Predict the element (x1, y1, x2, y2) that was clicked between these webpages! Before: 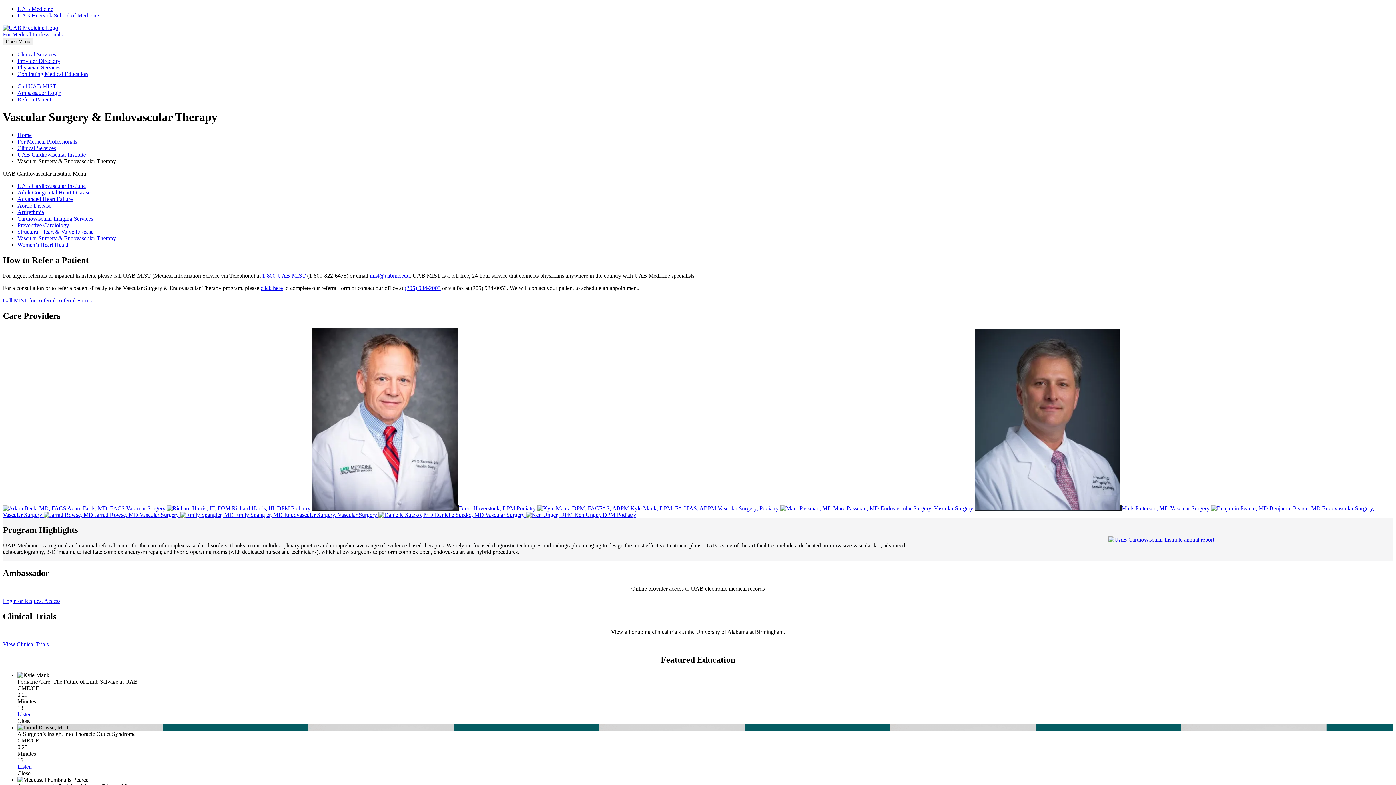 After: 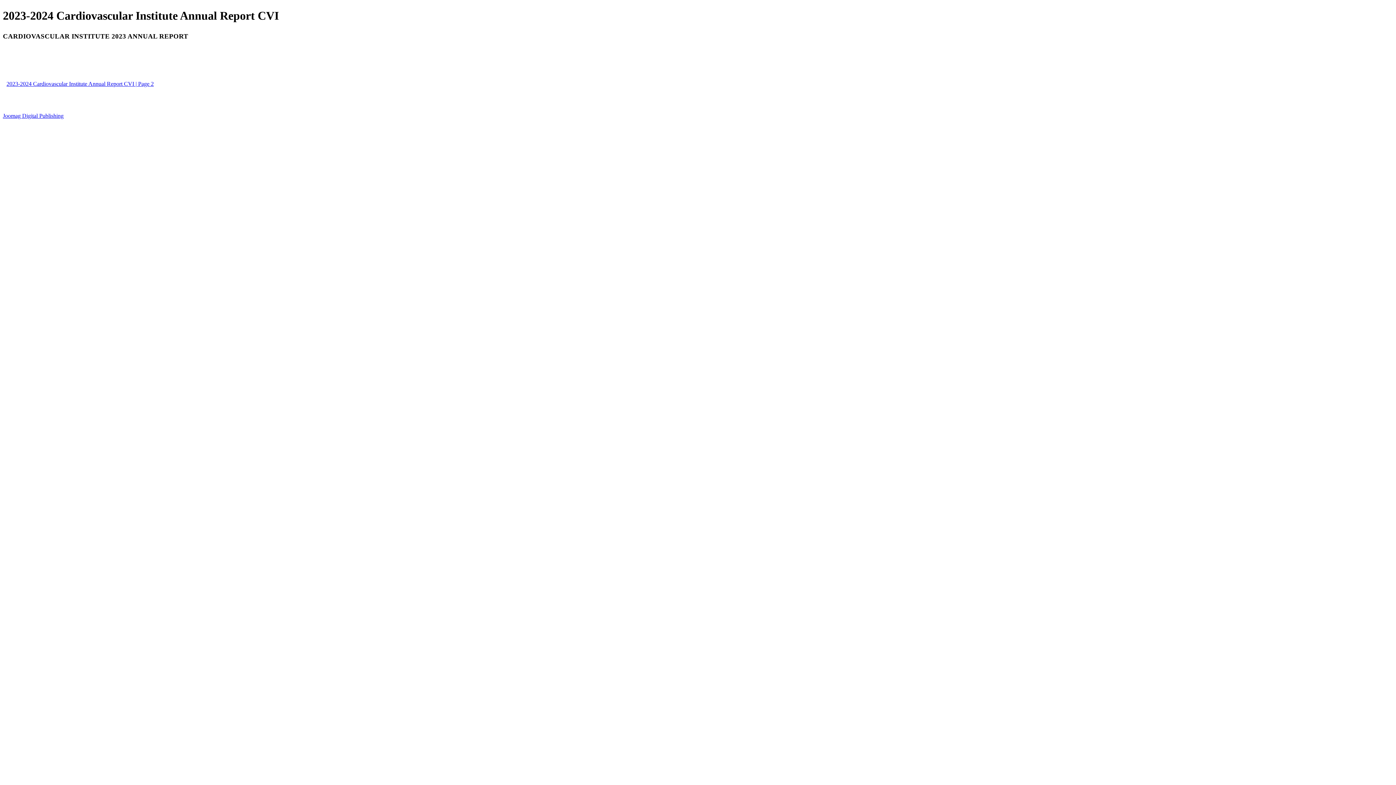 Action: bbox: (1108, 536, 1214, 543)